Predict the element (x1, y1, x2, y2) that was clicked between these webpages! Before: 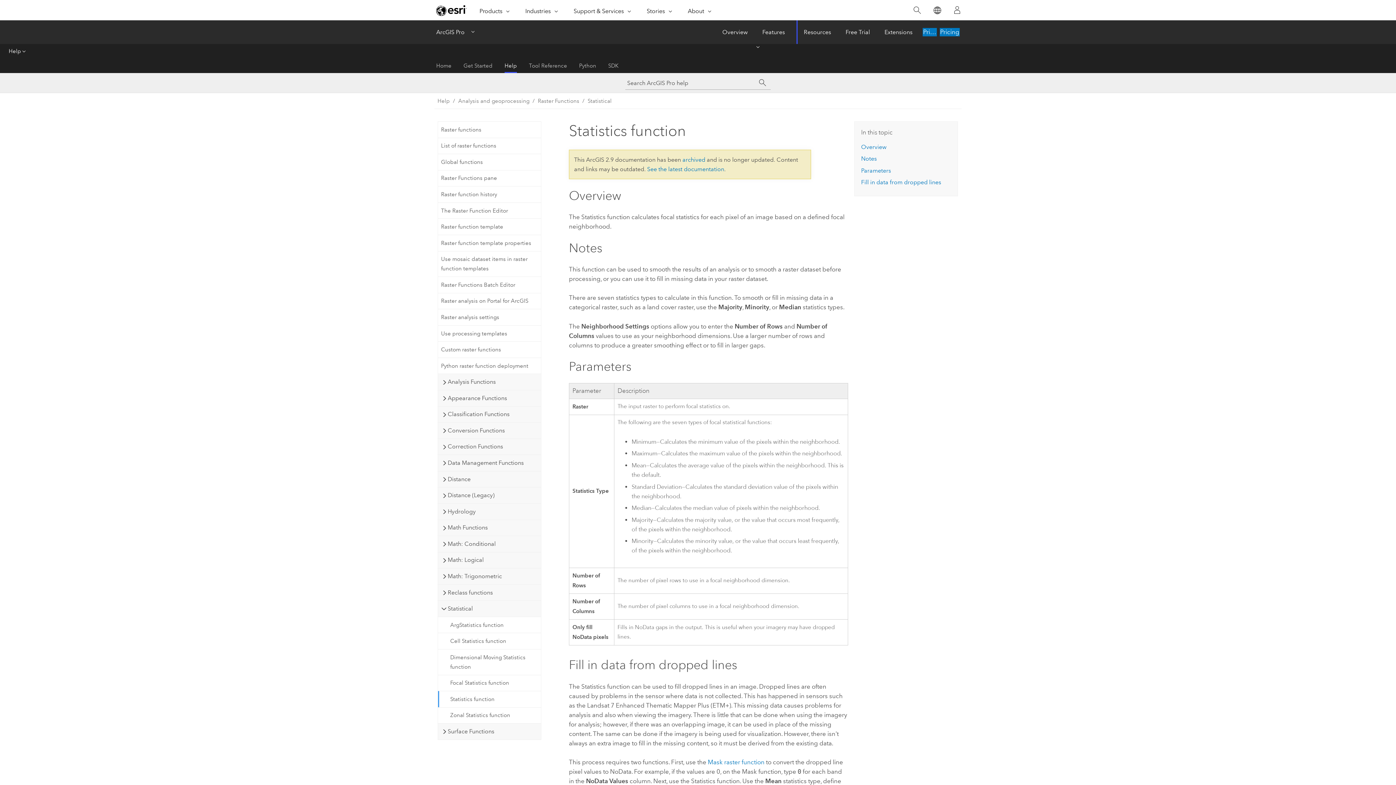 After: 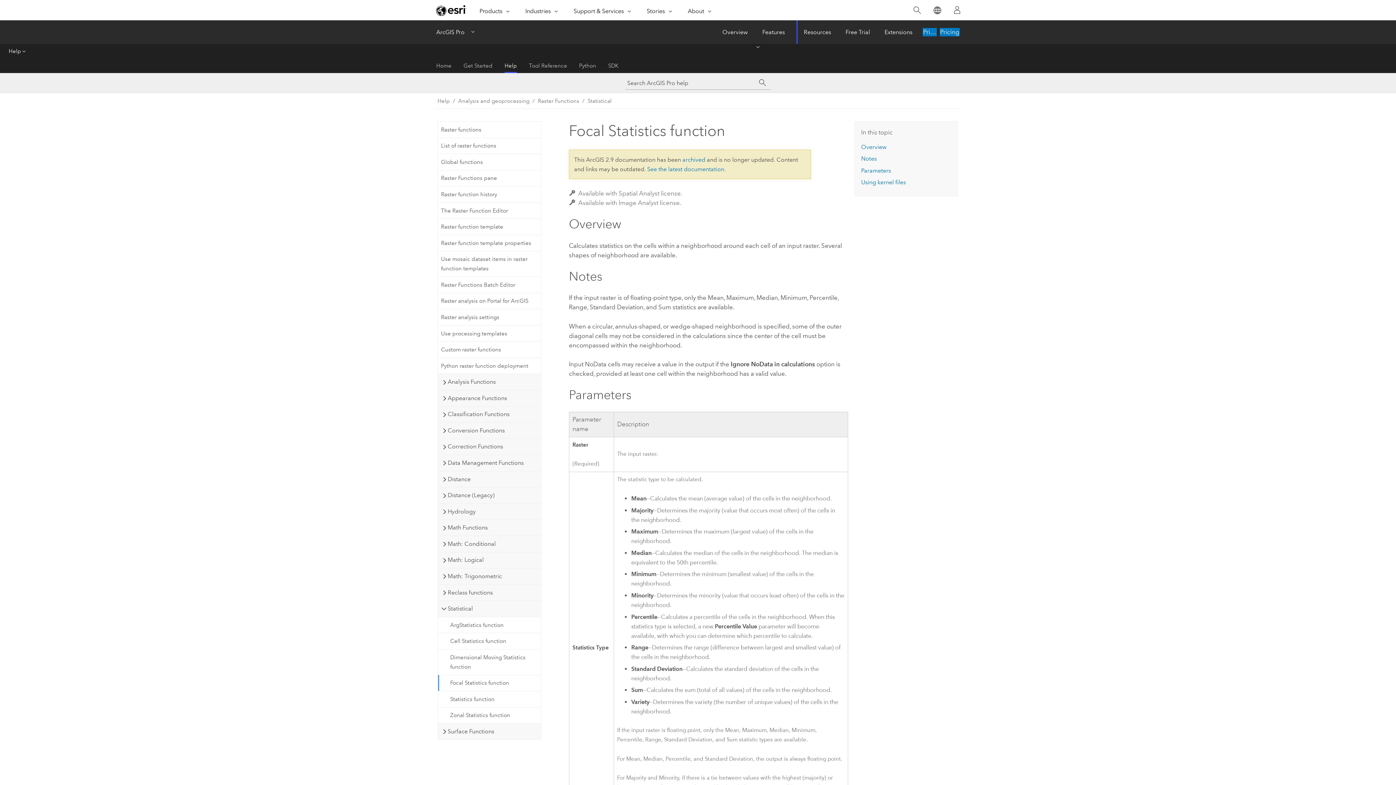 Action: bbox: (438, 675, 540, 691) label: Focal Statistics function